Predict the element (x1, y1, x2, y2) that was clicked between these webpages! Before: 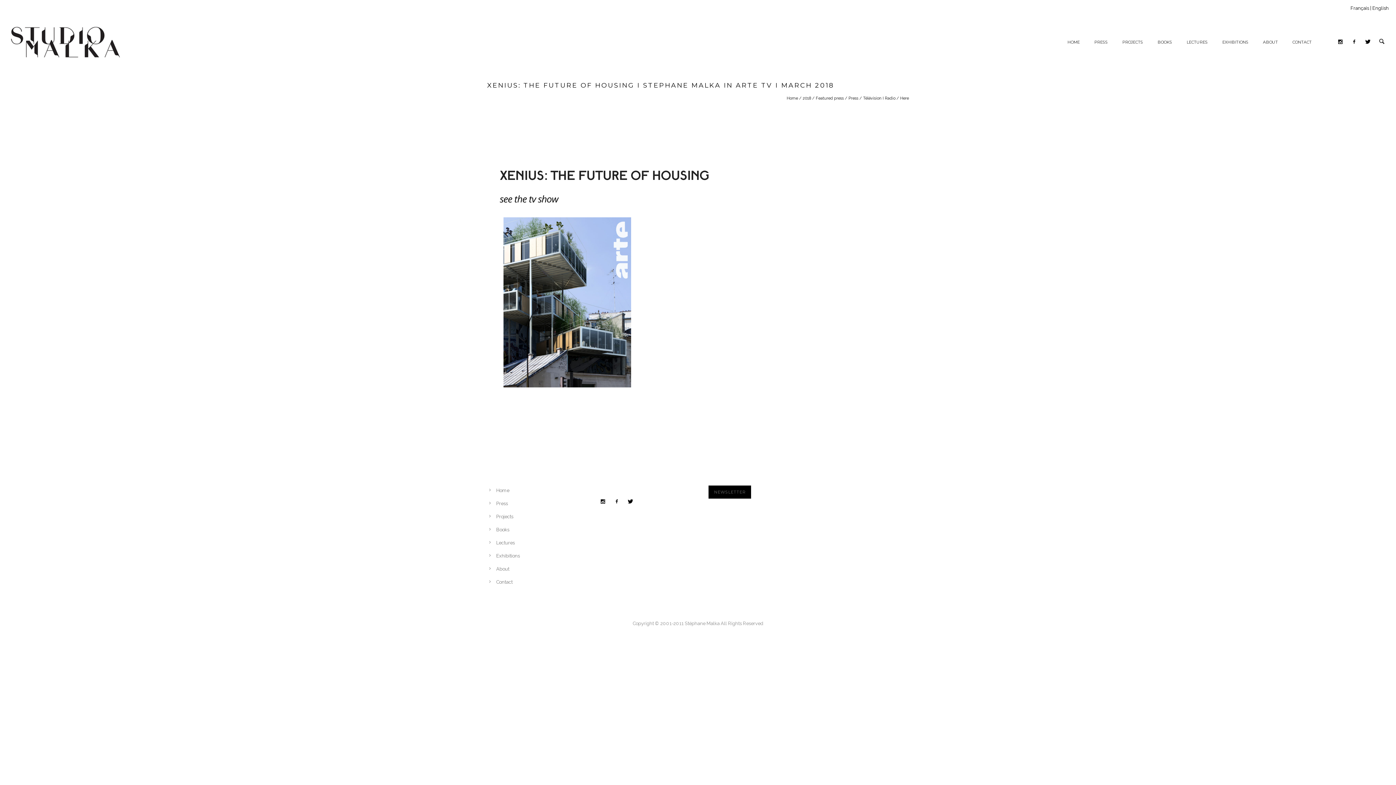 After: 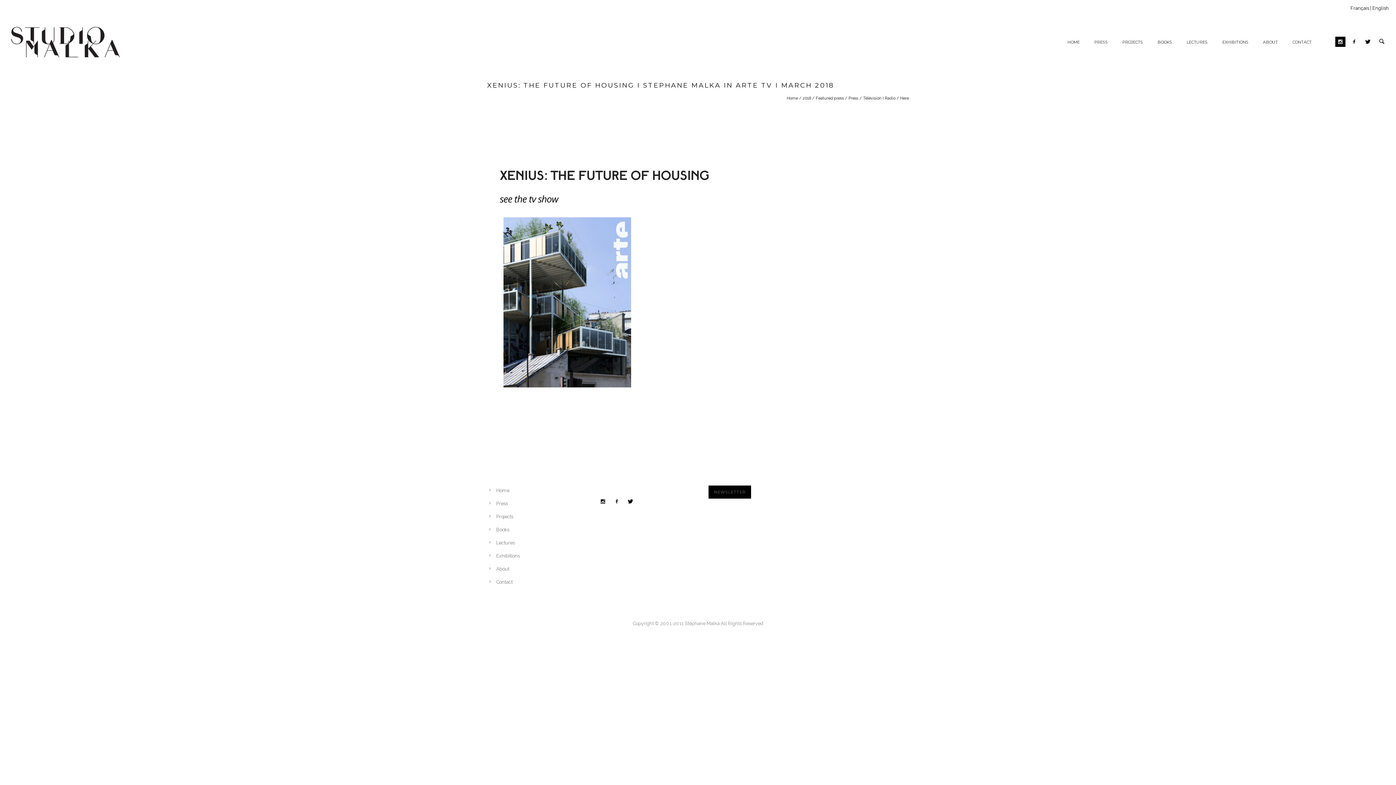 Action: bbox: (1335, 36, 1349, 47) label: icon-social_instagram